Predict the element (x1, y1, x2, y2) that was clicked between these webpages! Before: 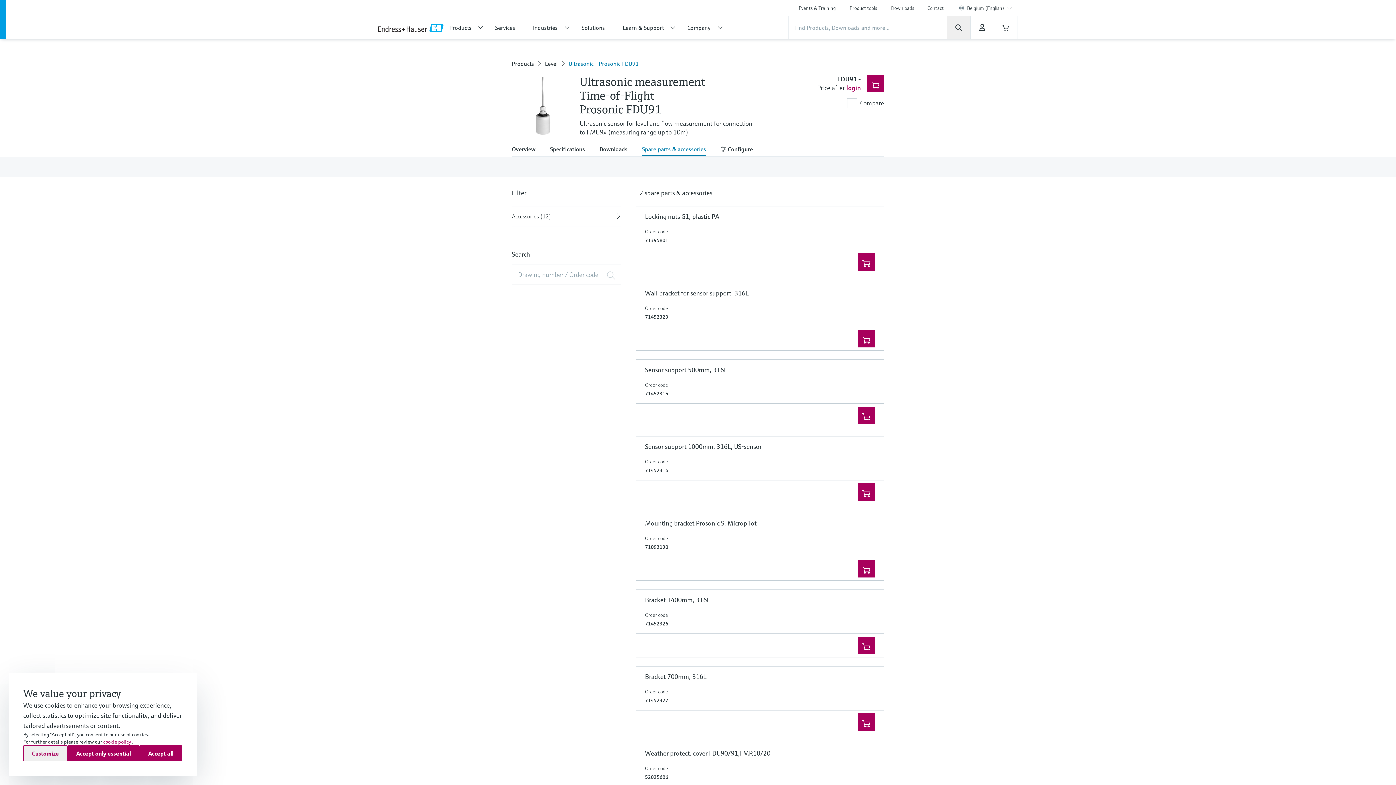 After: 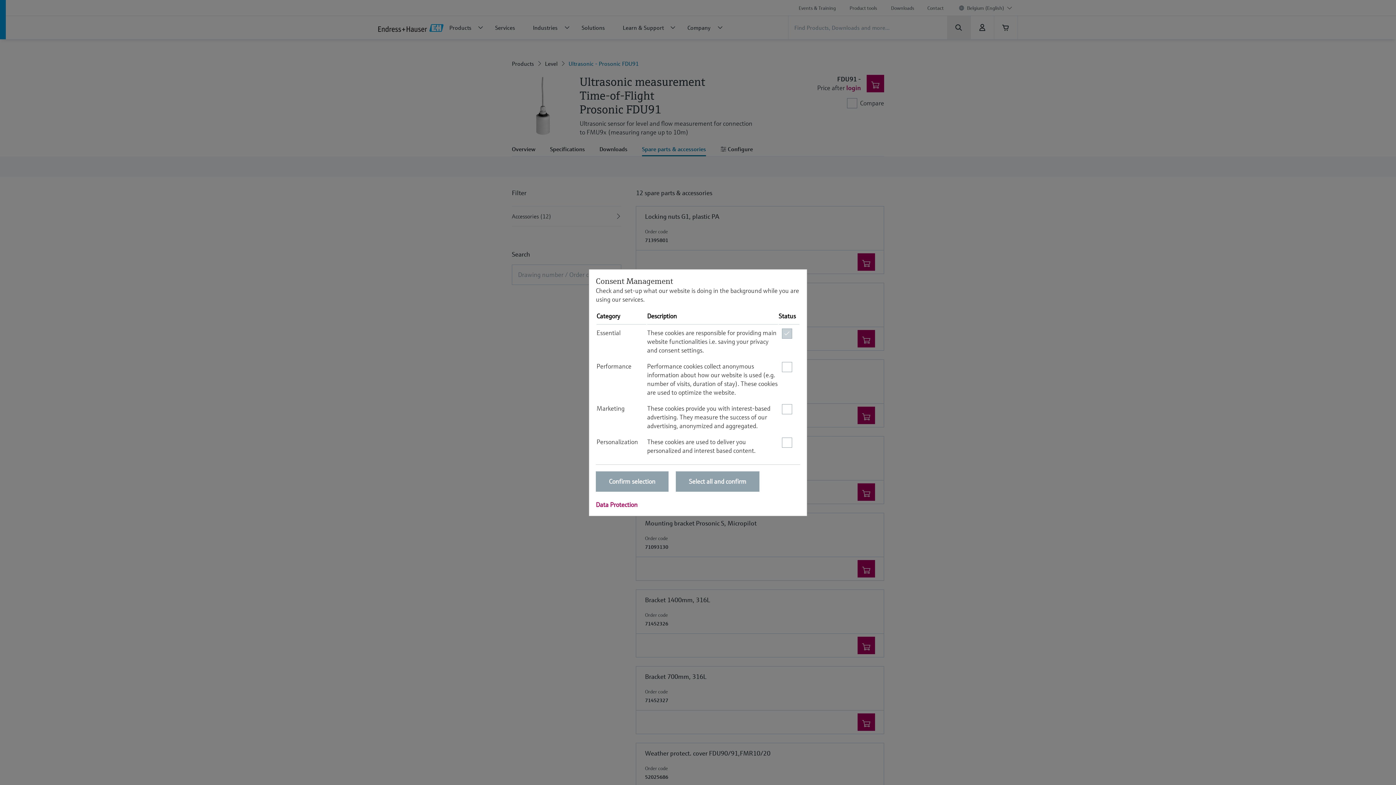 Action: label: Customize bbox: (23, 745, 67, 761)